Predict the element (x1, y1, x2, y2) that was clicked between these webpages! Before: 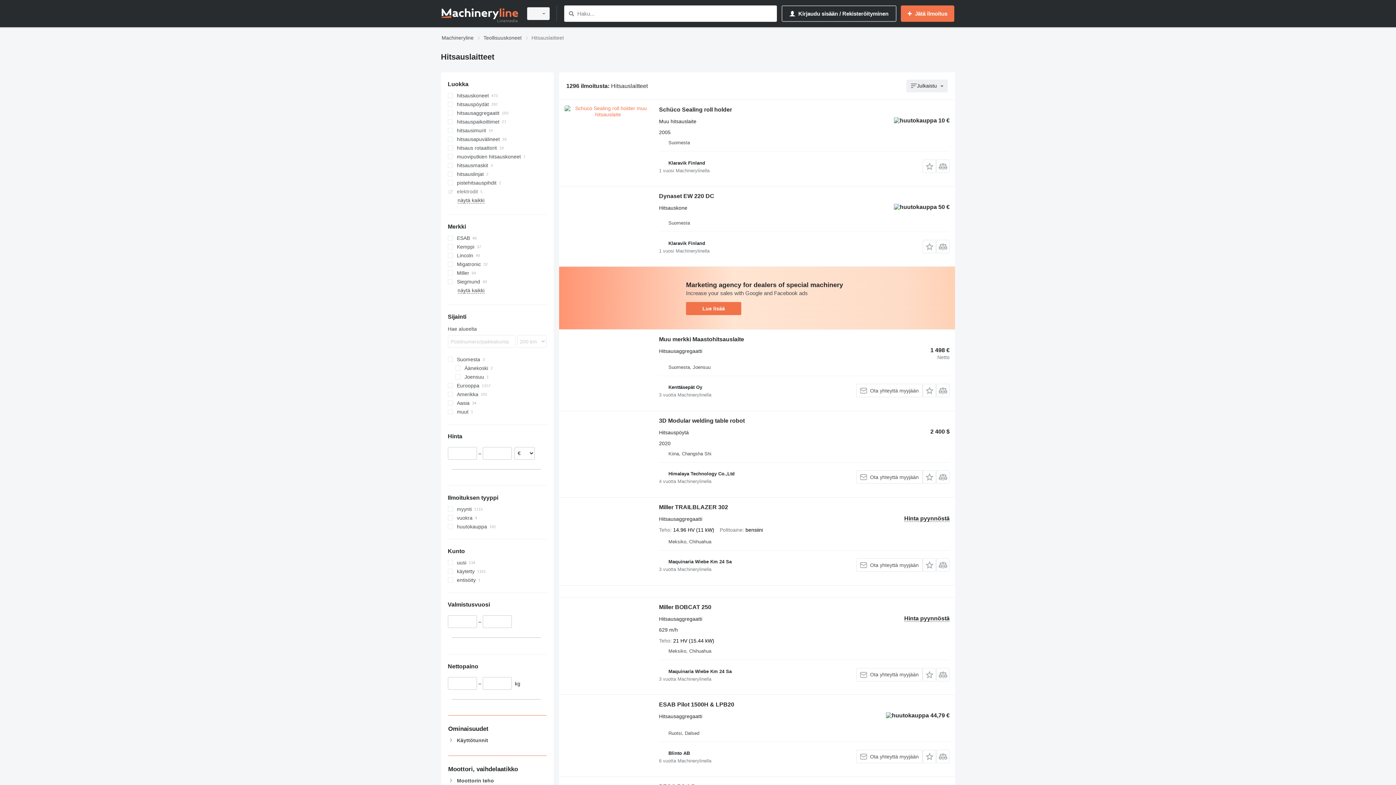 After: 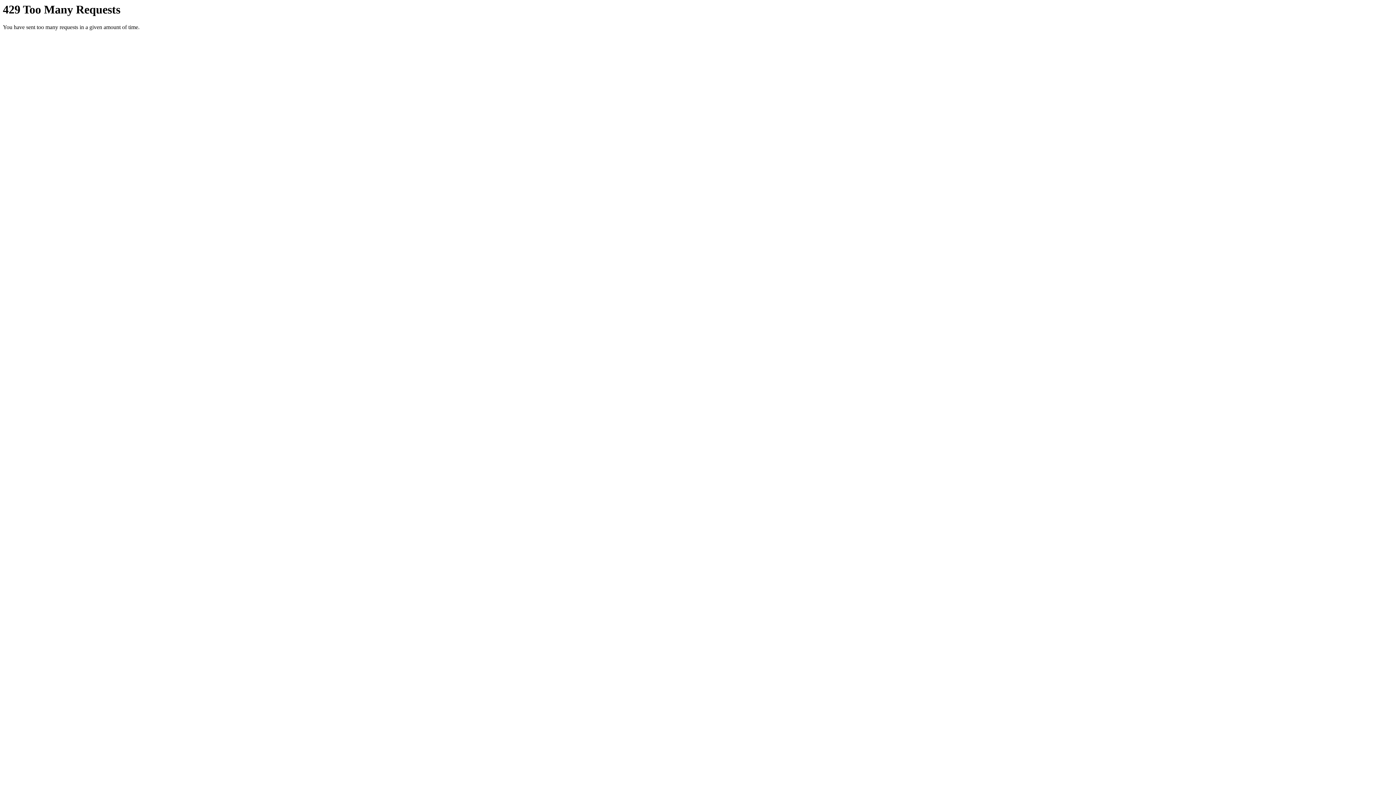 Action: label: Muu merkki Maastohitsauslaite bbox: (659, 336, 744, 344)